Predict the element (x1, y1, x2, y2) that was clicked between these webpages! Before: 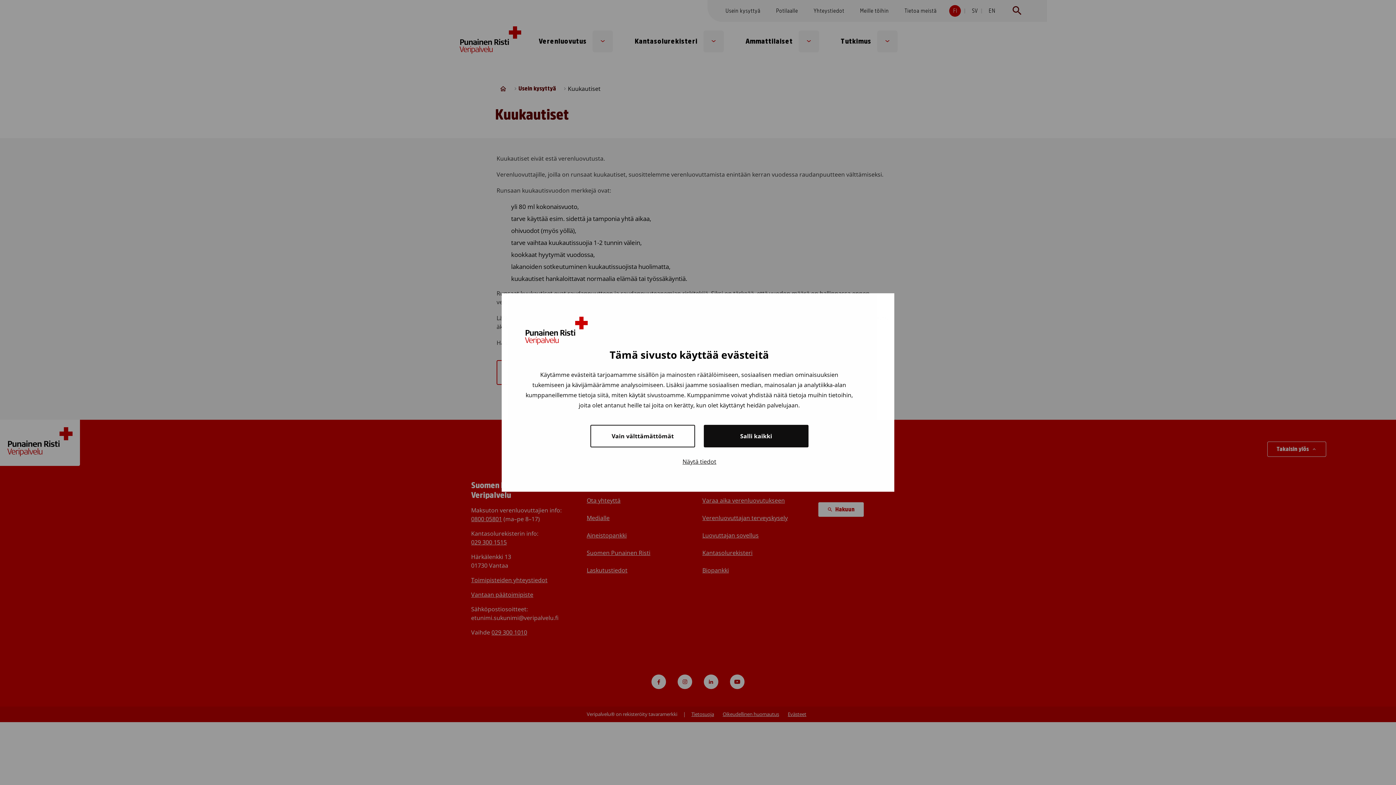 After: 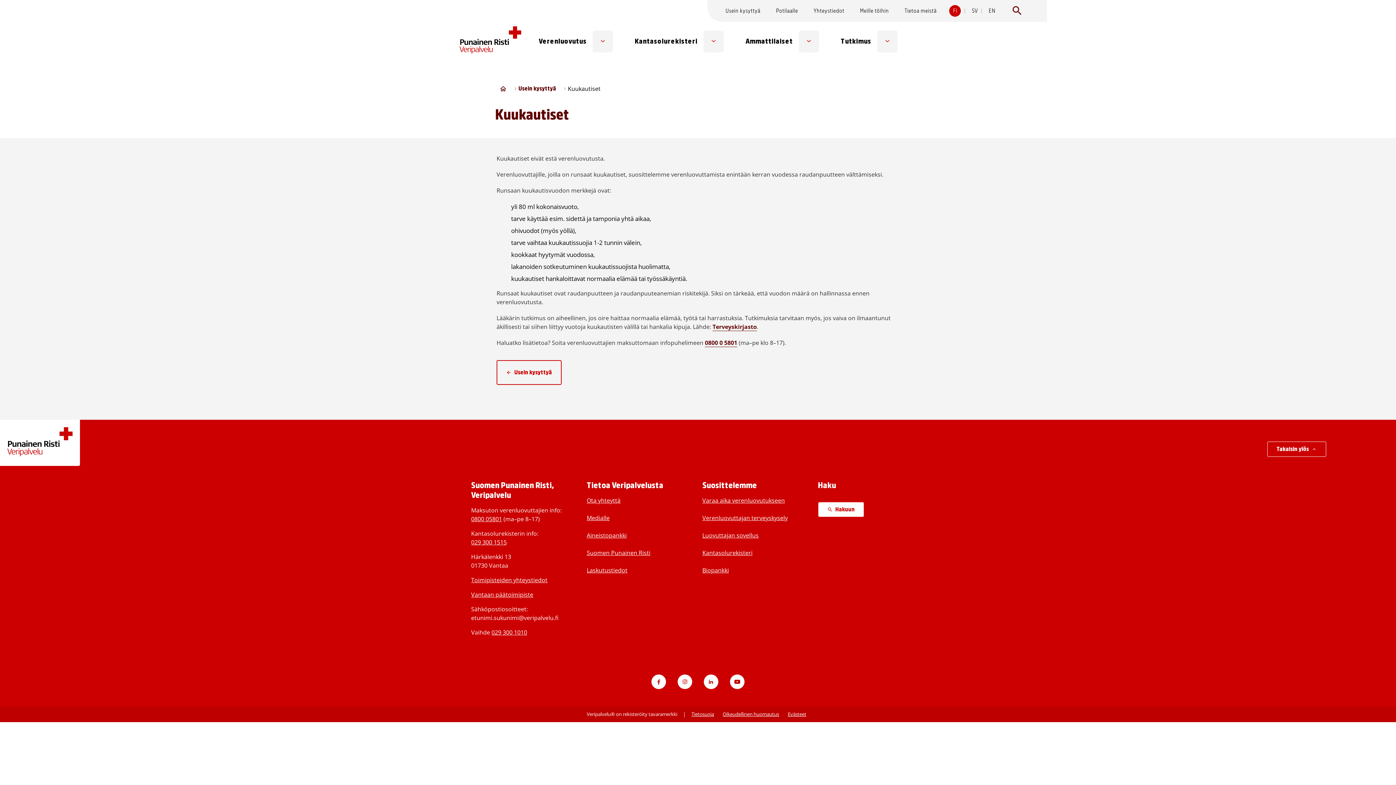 Action: bbox: (590, 425, 695, 447) label: Vain välttämättömät